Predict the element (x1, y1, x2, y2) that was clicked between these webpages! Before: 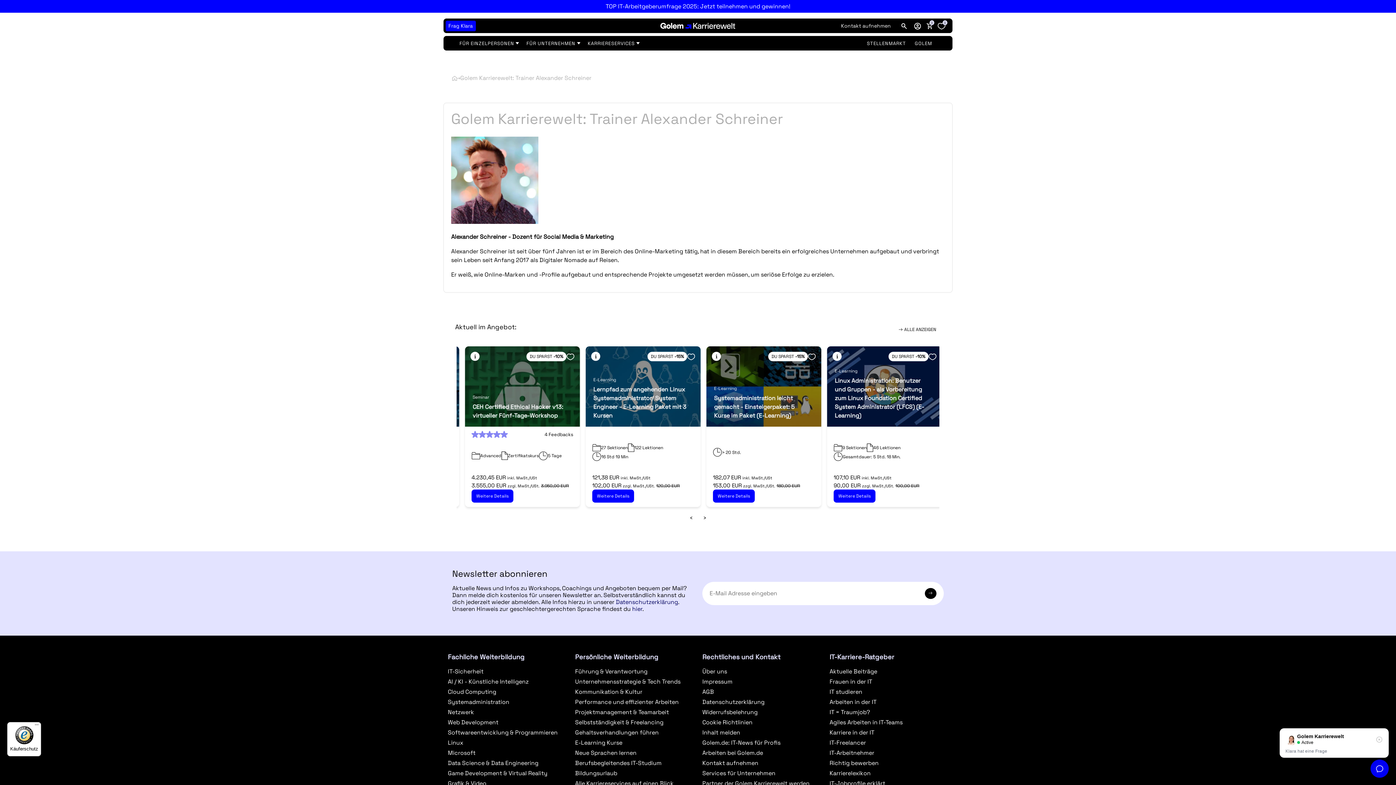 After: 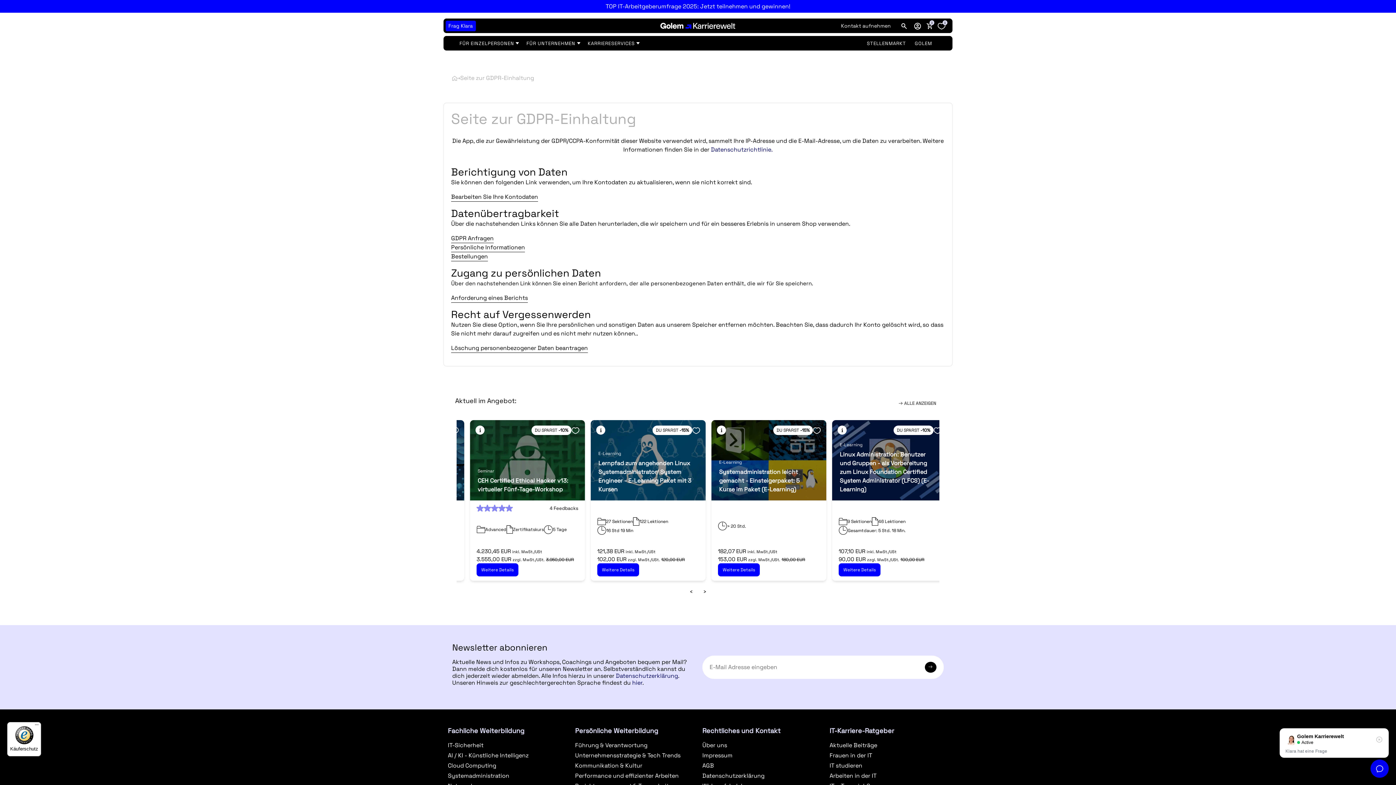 Action: bbox: (702, 718, 752, 726) label: Cookie Richtlinien